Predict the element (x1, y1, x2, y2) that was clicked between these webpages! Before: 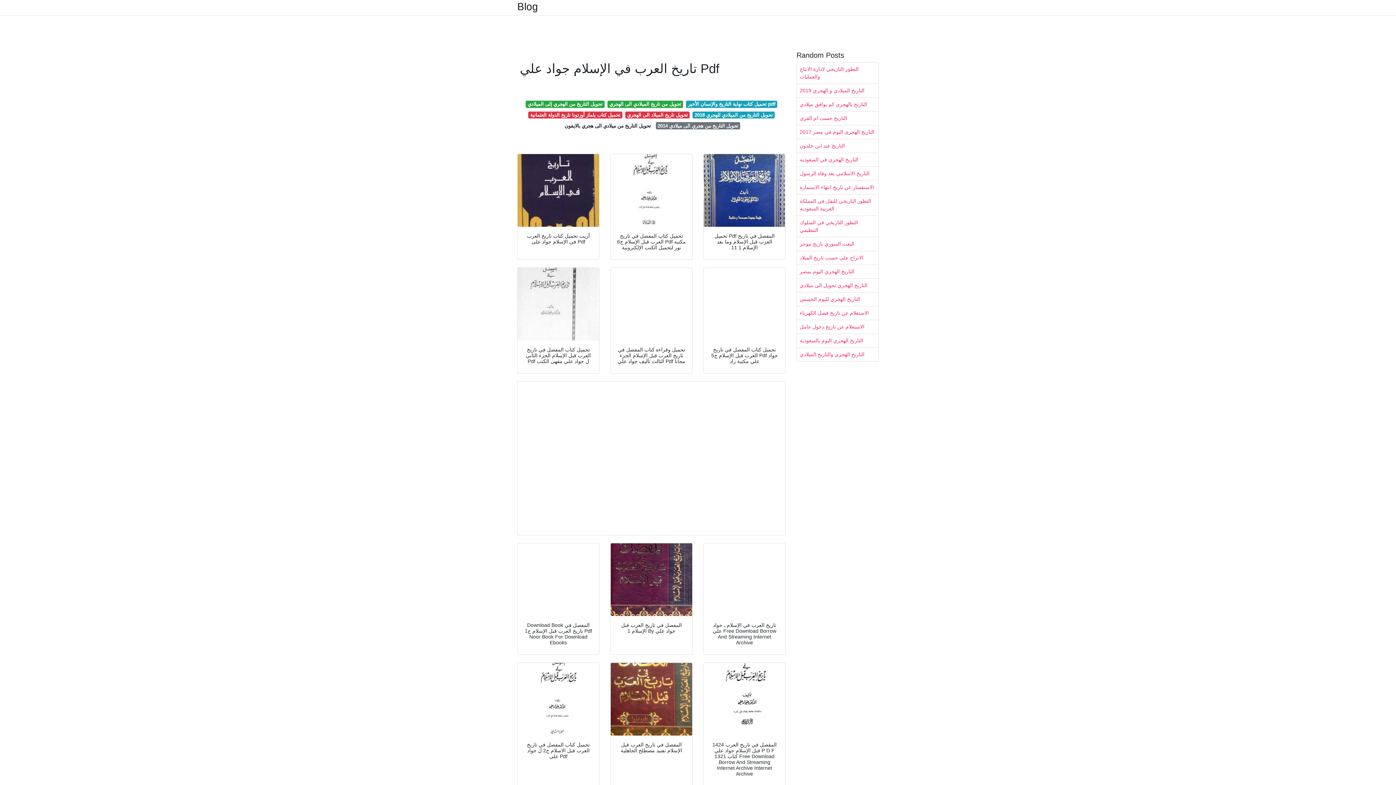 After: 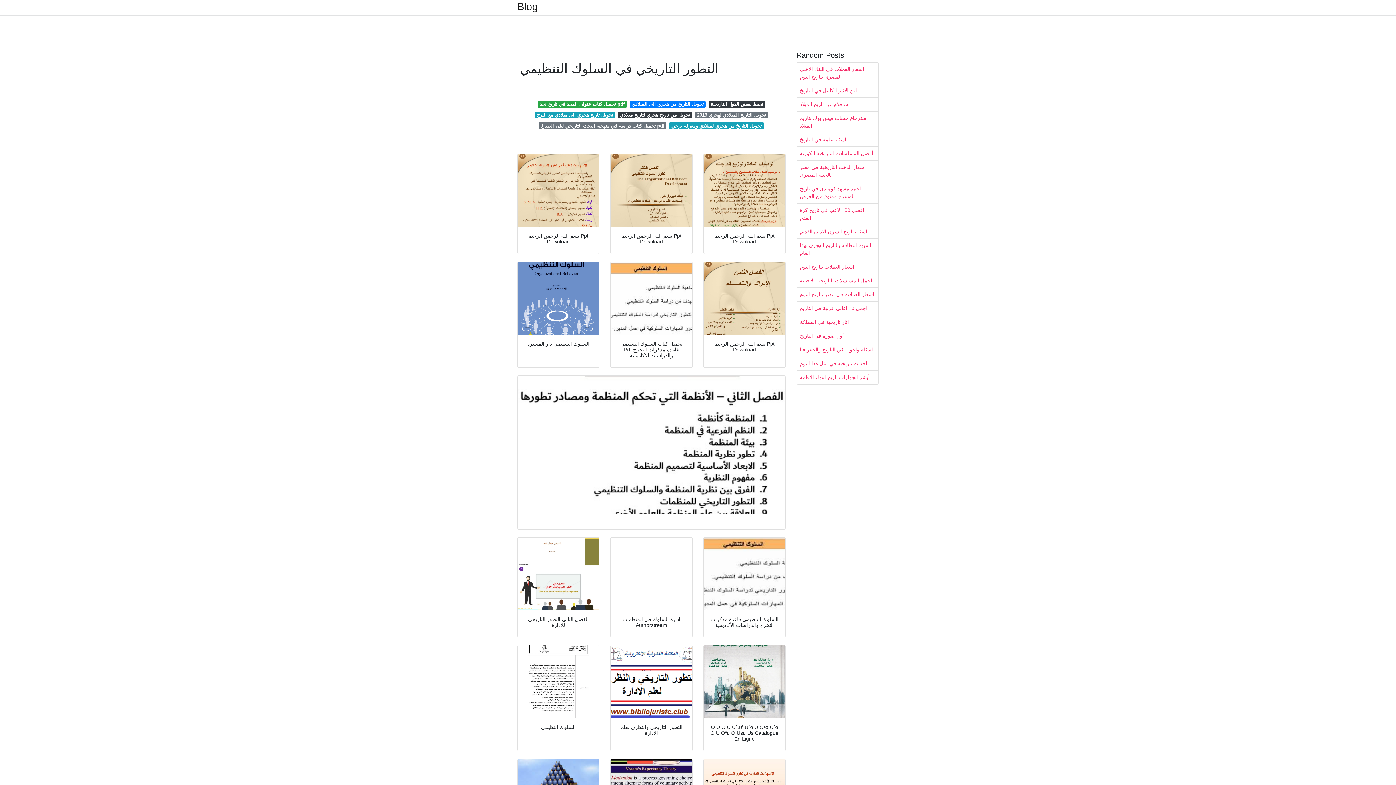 Action: label: التطور التاريخي في السلوك التنظيمي bbox: (797, 216, 878, 237)